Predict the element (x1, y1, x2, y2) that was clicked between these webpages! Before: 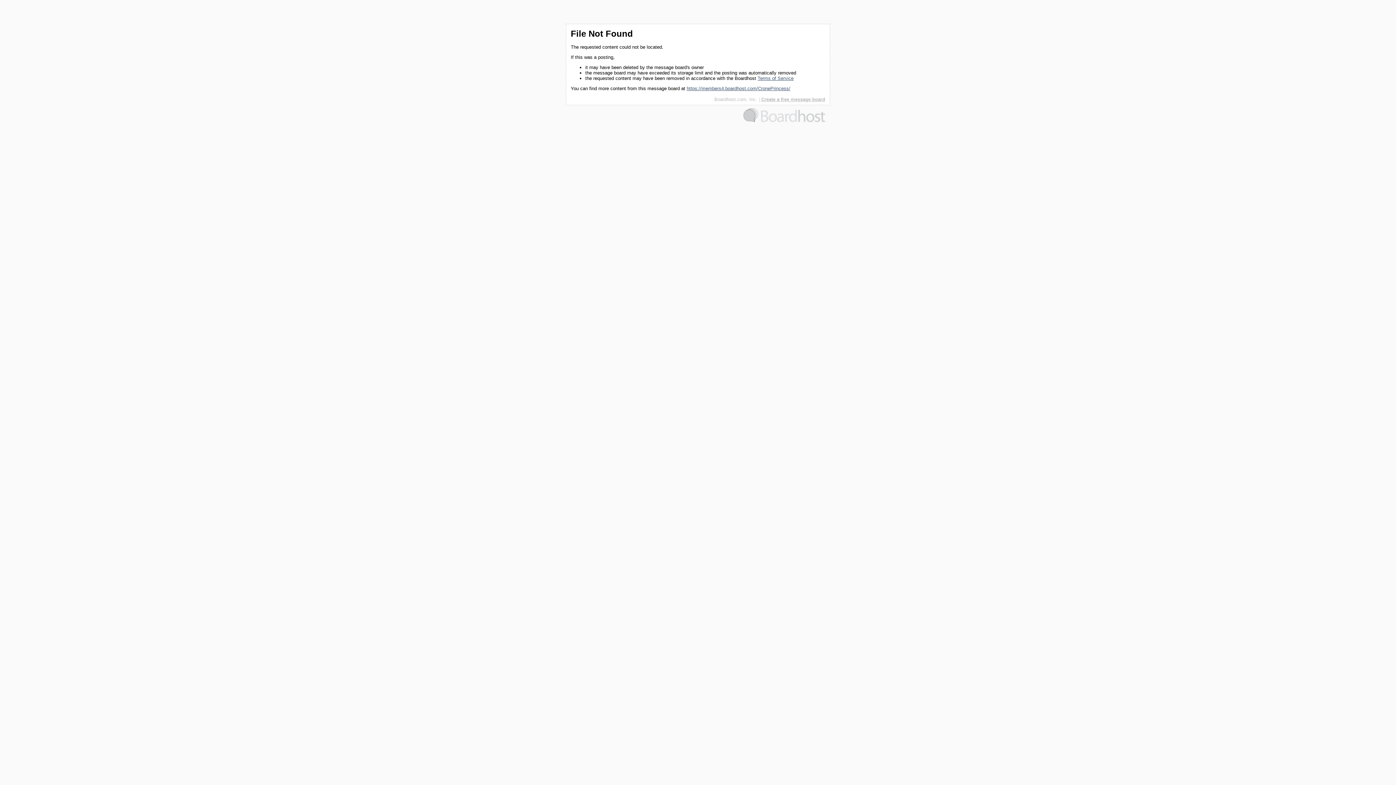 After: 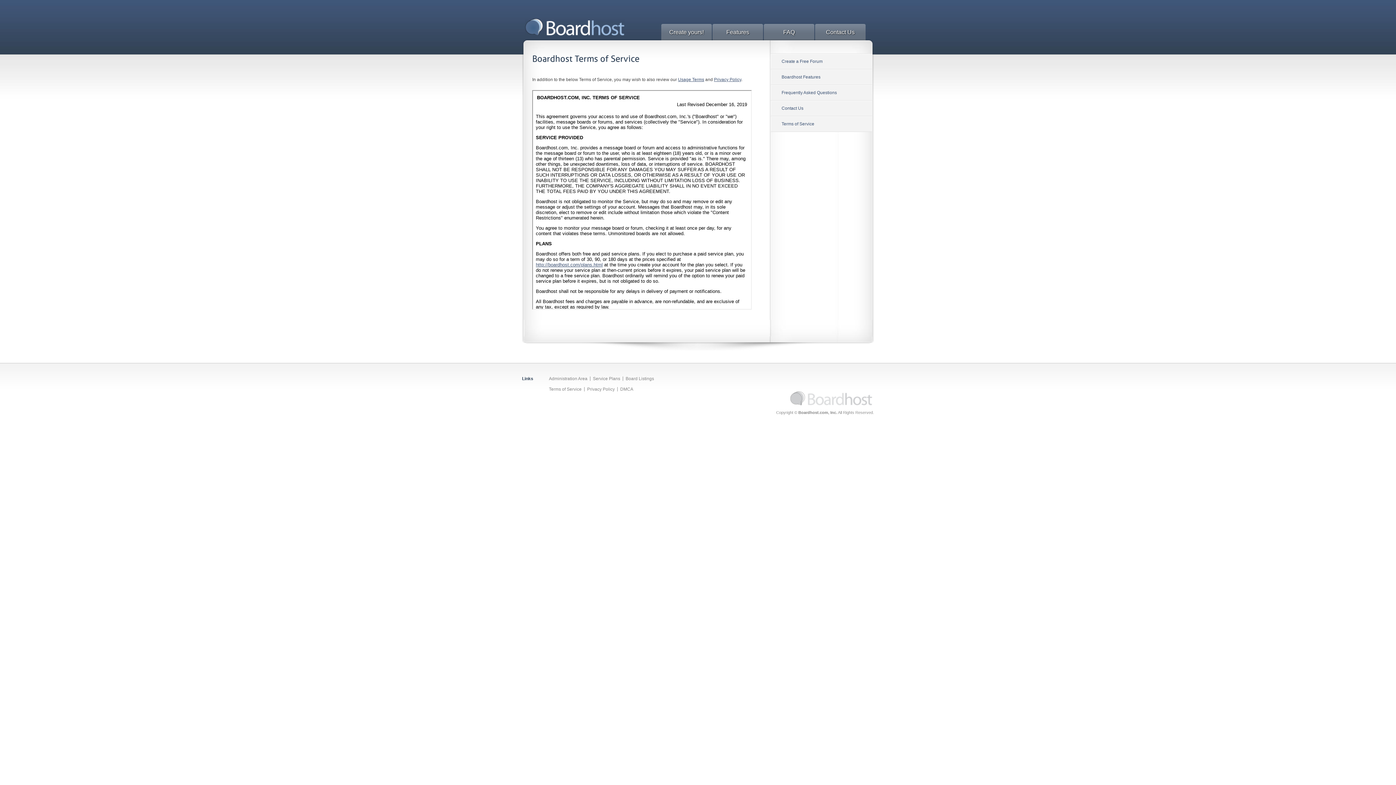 Action: bbox: (757, 75, 793, 81) label: Terms of Service